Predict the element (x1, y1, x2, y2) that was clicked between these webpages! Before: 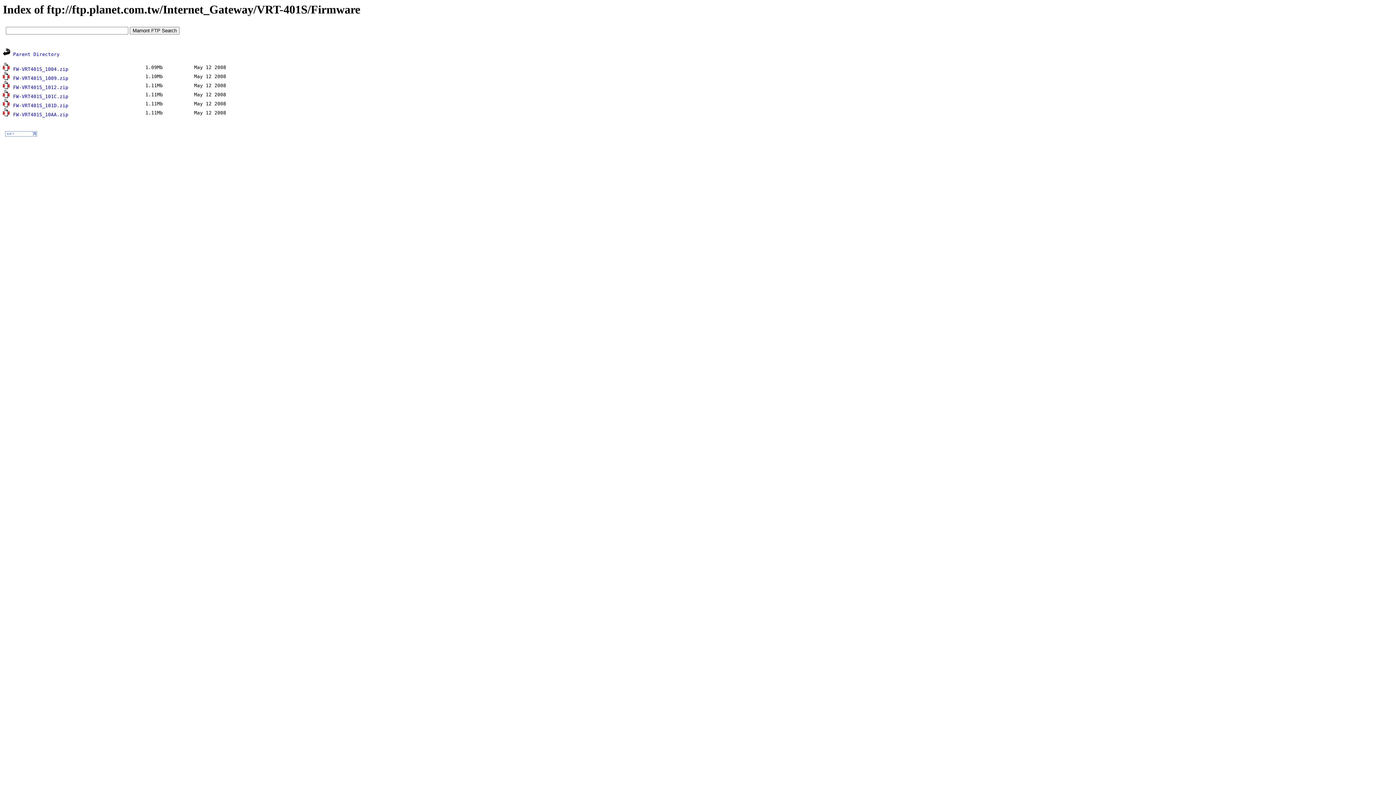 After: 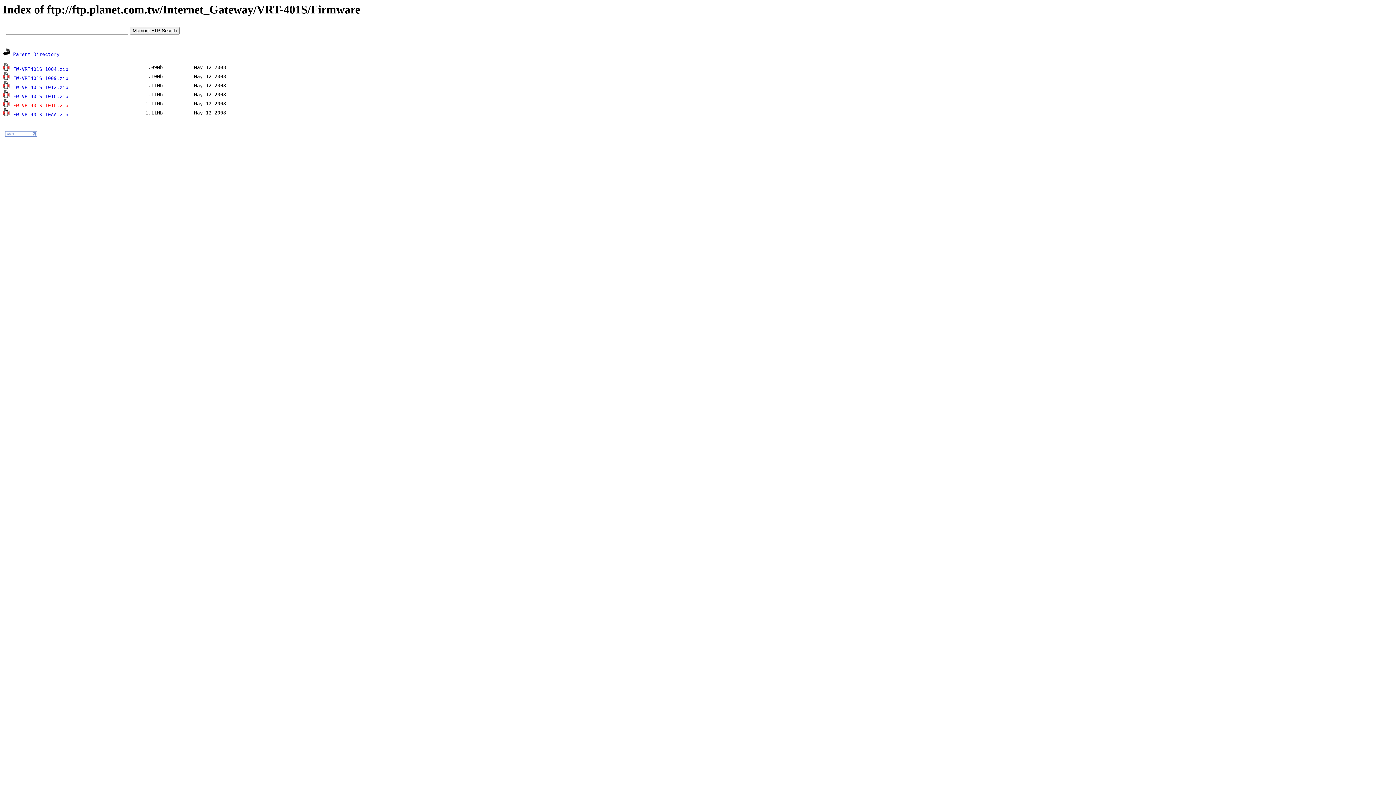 Action: label: FW-VRT401S_101D.zip bbox: (13, 103, 68, 108)